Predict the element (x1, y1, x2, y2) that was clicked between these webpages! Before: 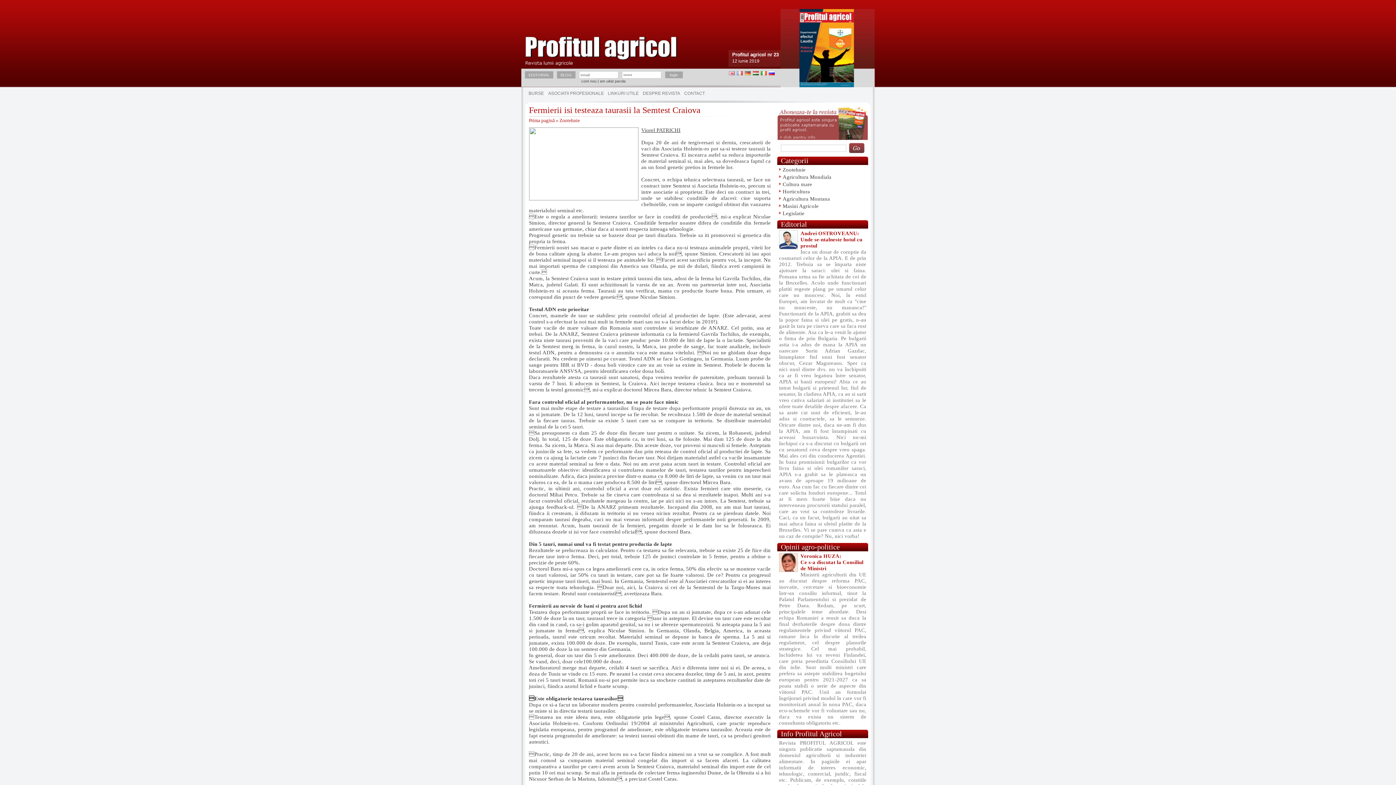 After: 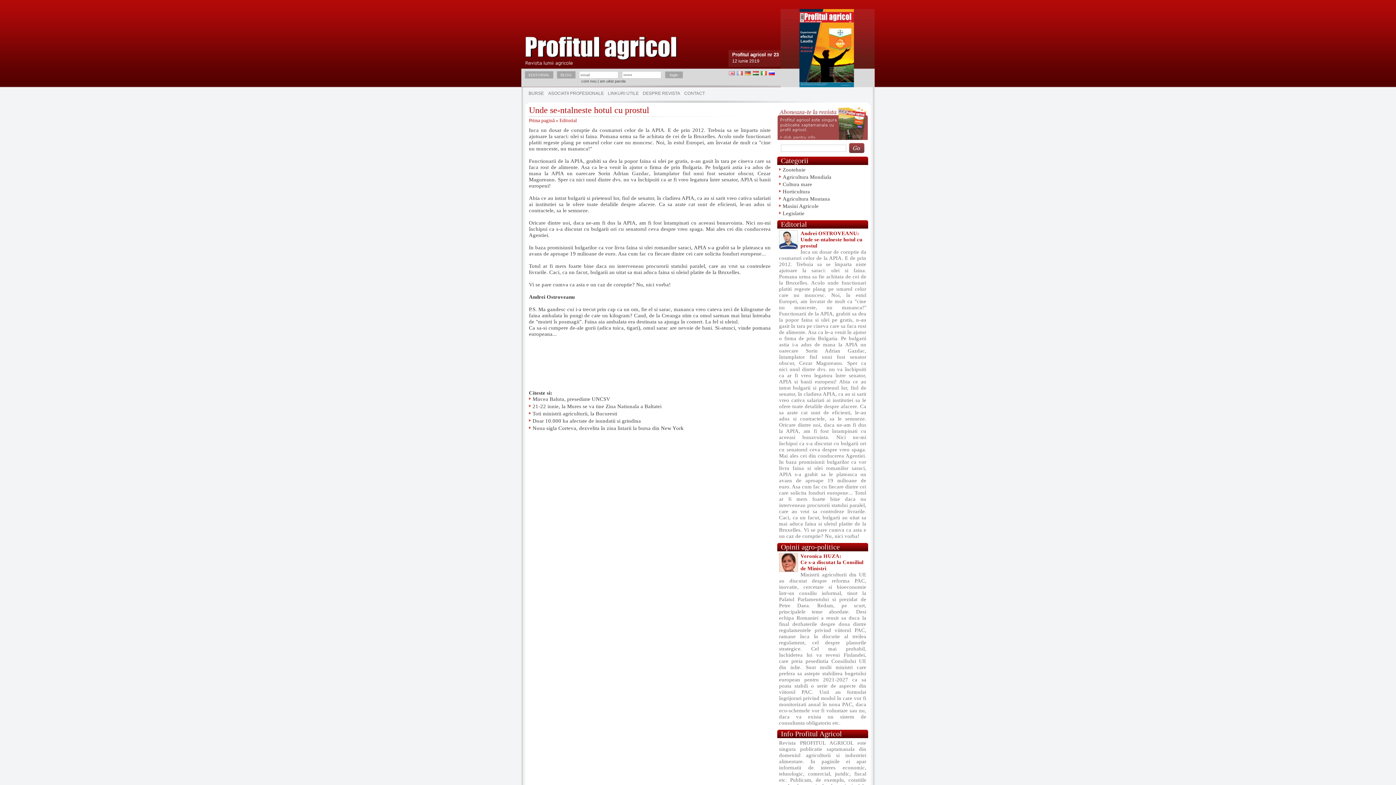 Action: bbox: (800, 230, 862, 248) label: Andrei OSTROVEANU:
Unde se-ntalneste hotul cu prostul